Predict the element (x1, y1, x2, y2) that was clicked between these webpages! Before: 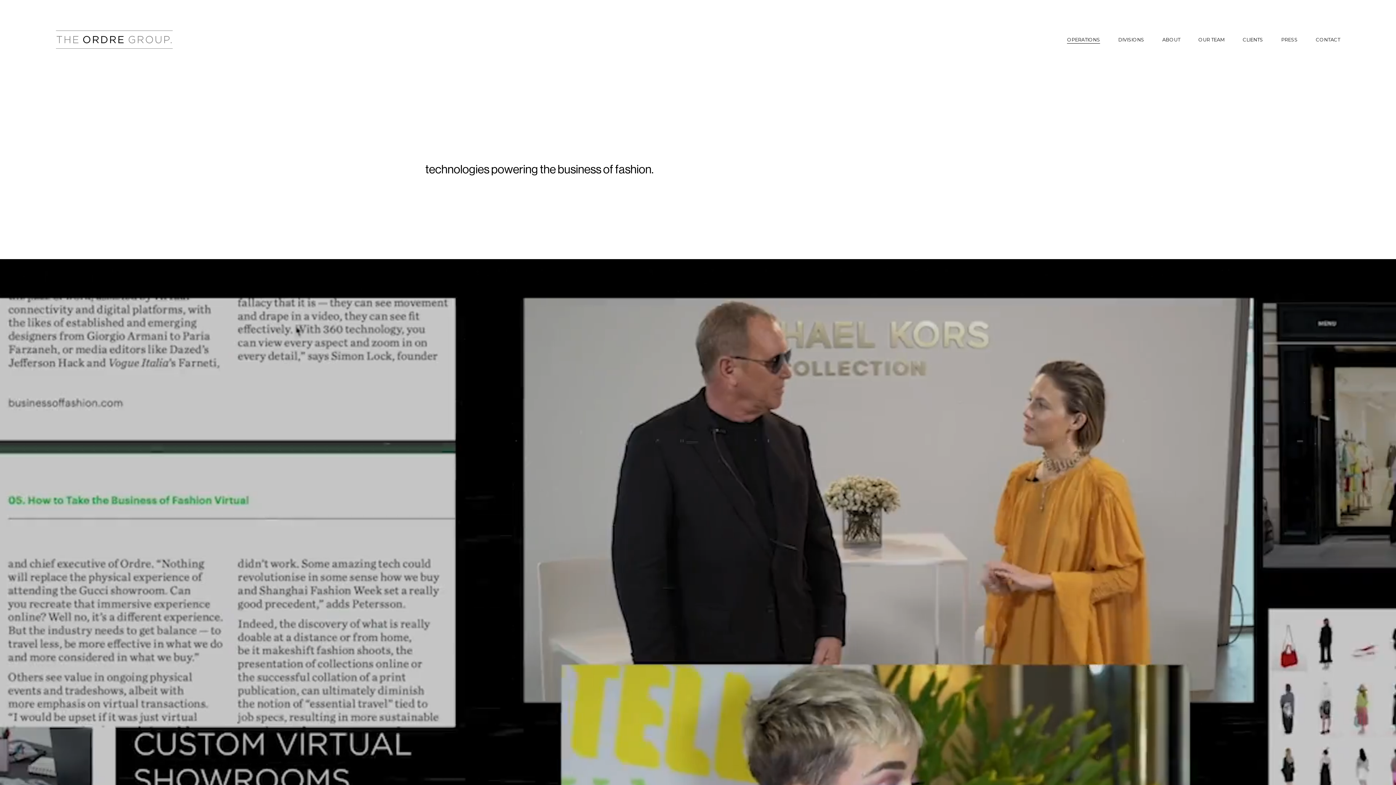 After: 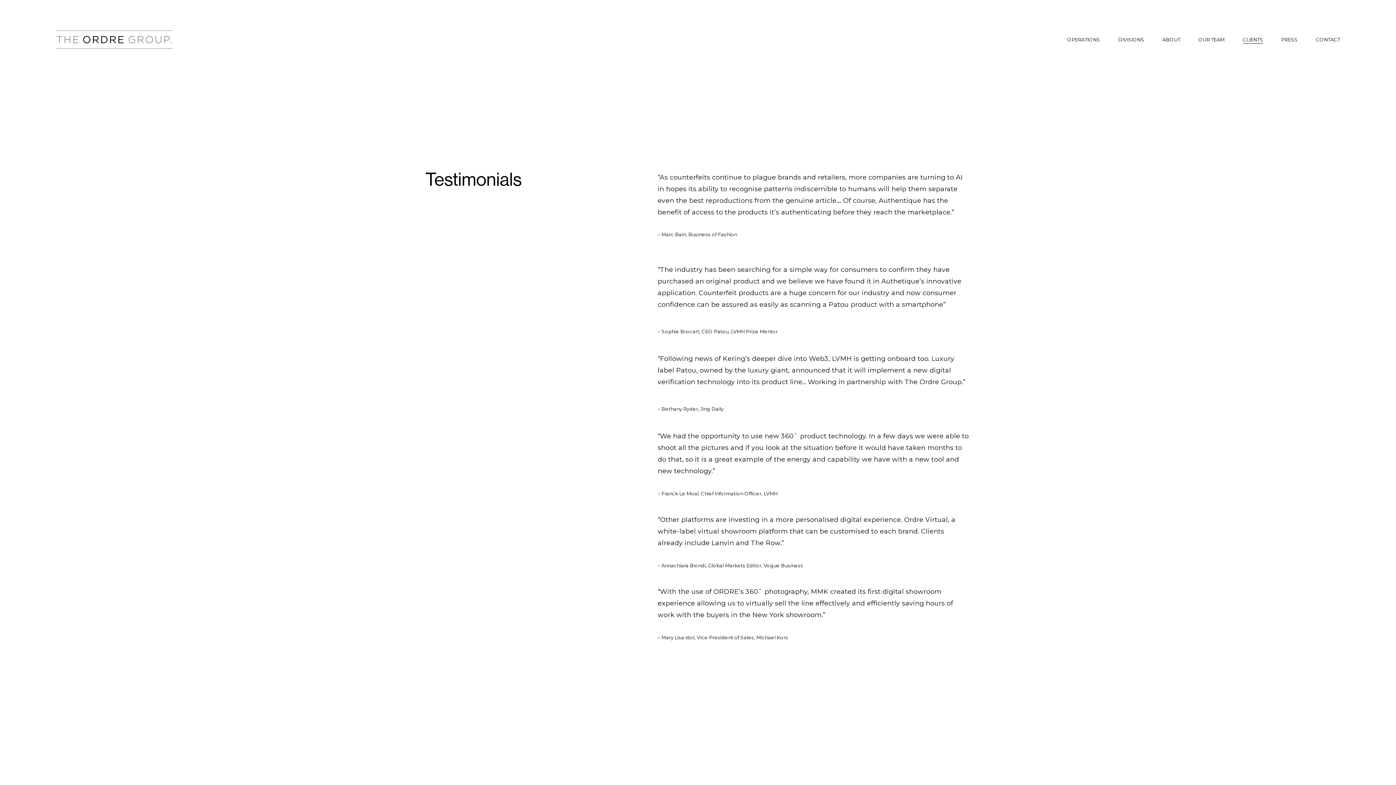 Action: label: CLIENTS bbox: (1243, 35, 1263, 44)